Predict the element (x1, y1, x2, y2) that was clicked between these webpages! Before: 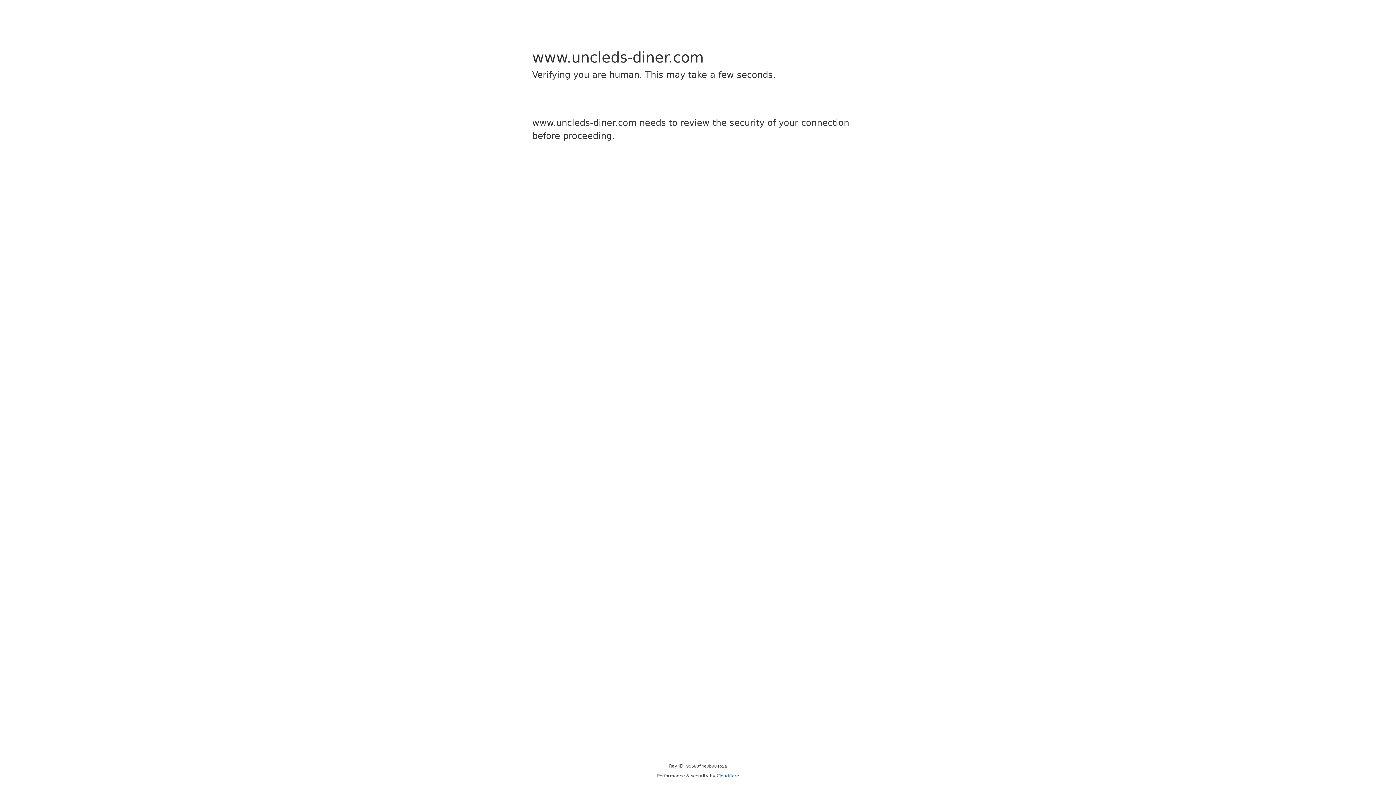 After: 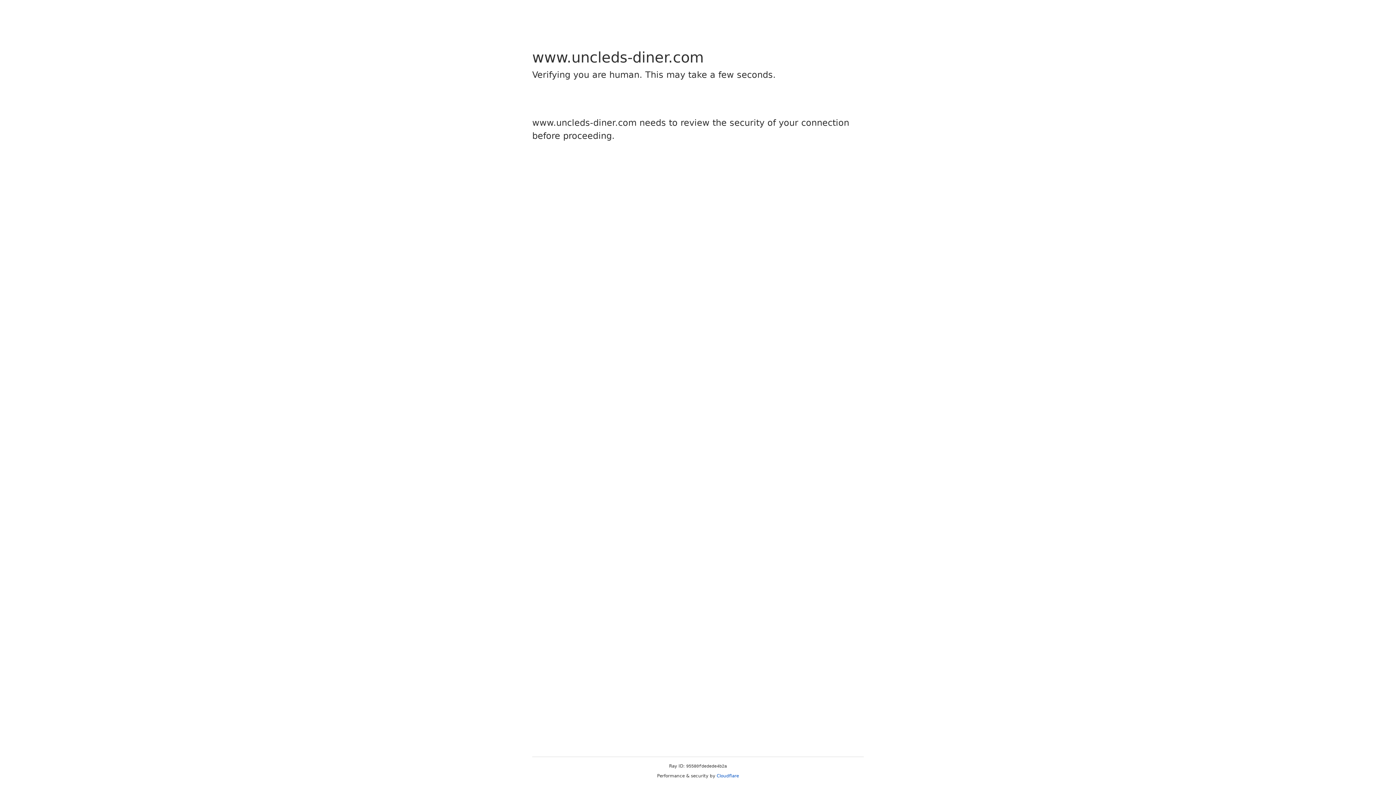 Action: bbox: (716, 773, 739, 778) label: Cloudflare